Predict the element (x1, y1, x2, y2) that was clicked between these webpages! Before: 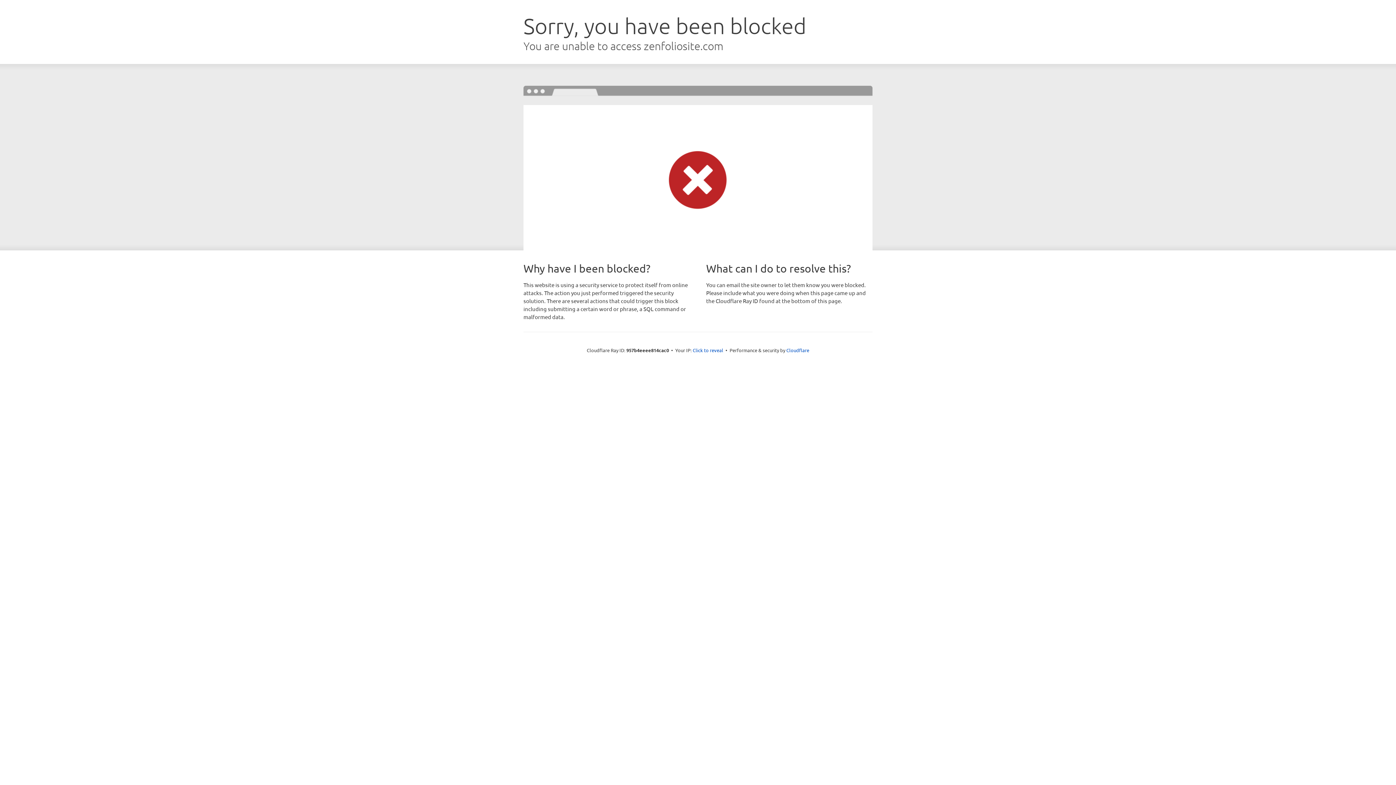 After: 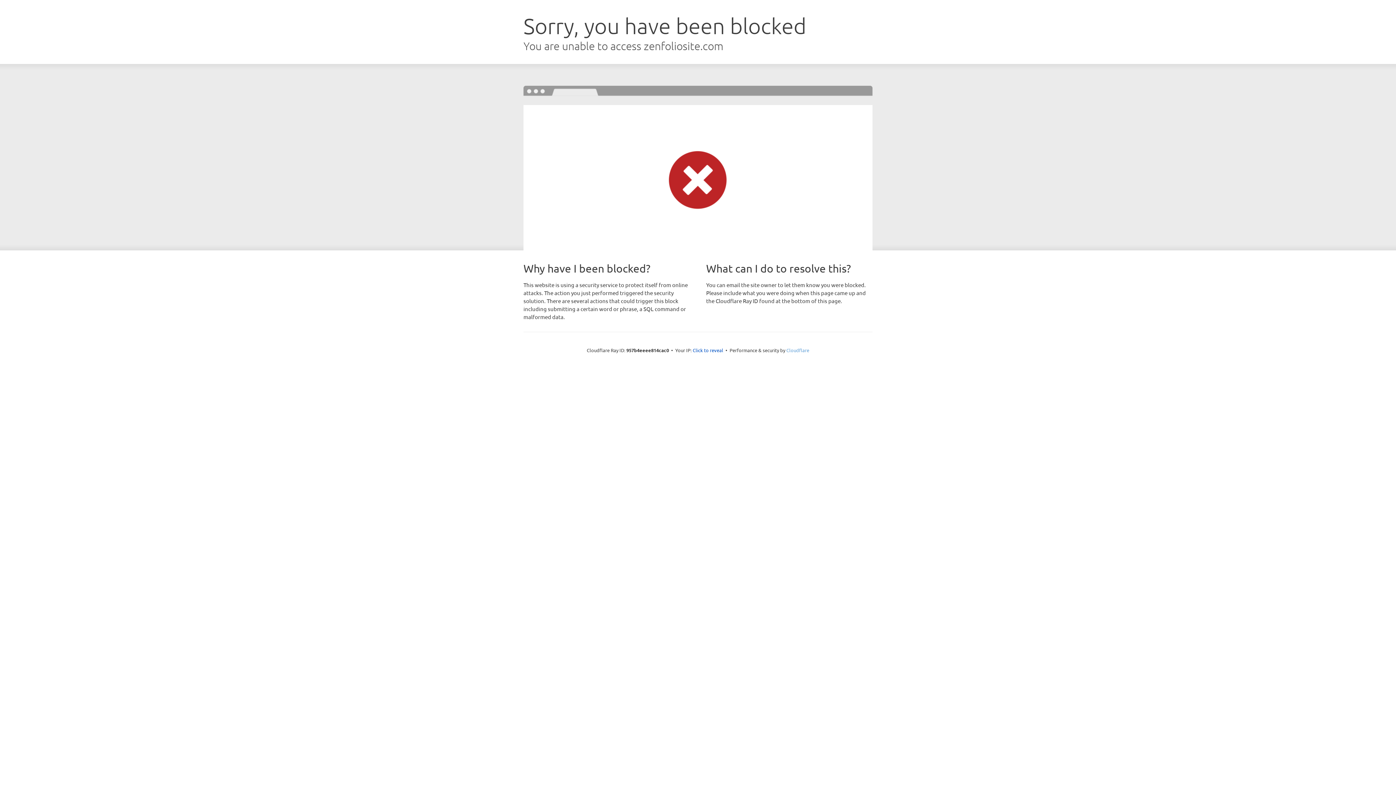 Action: bbox: (786, 347, 809, 353) label: Cloudflare